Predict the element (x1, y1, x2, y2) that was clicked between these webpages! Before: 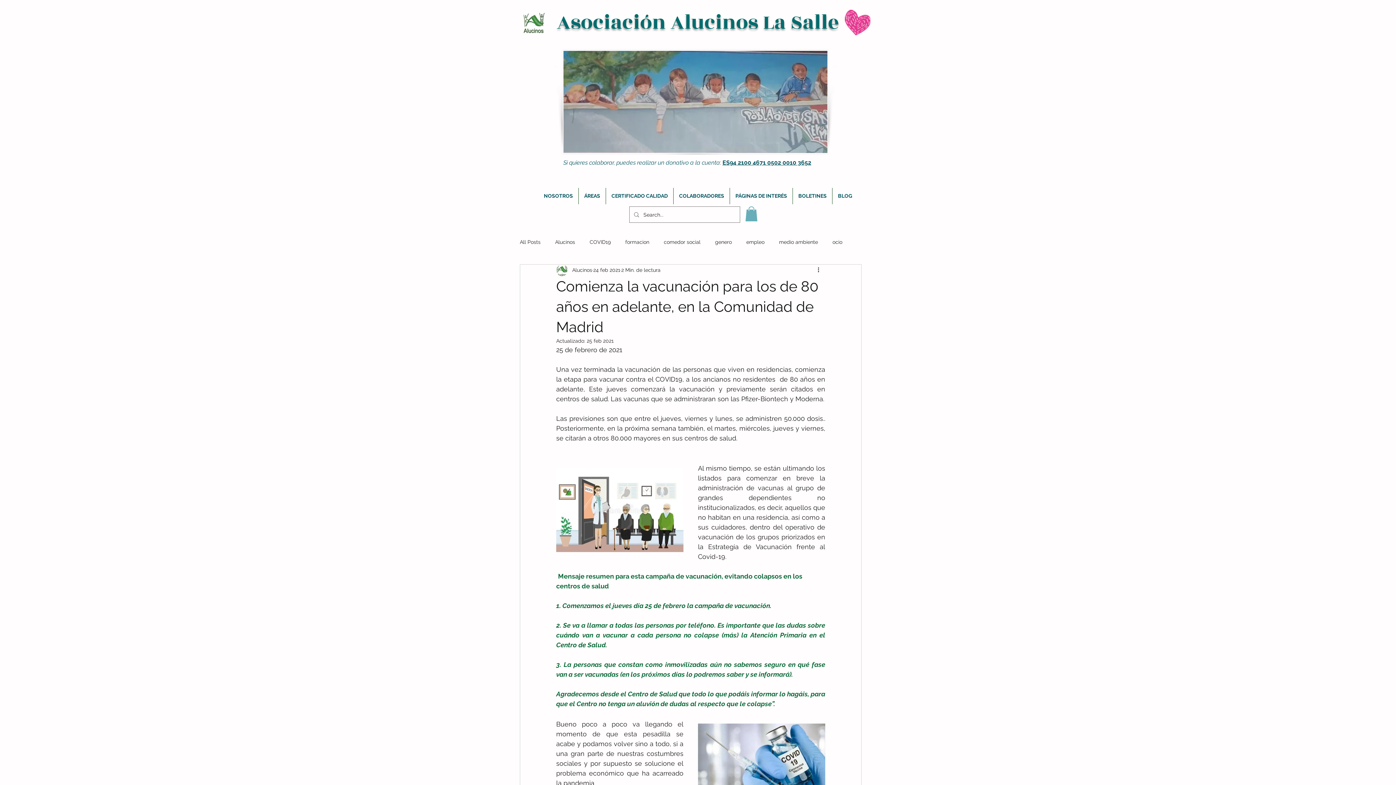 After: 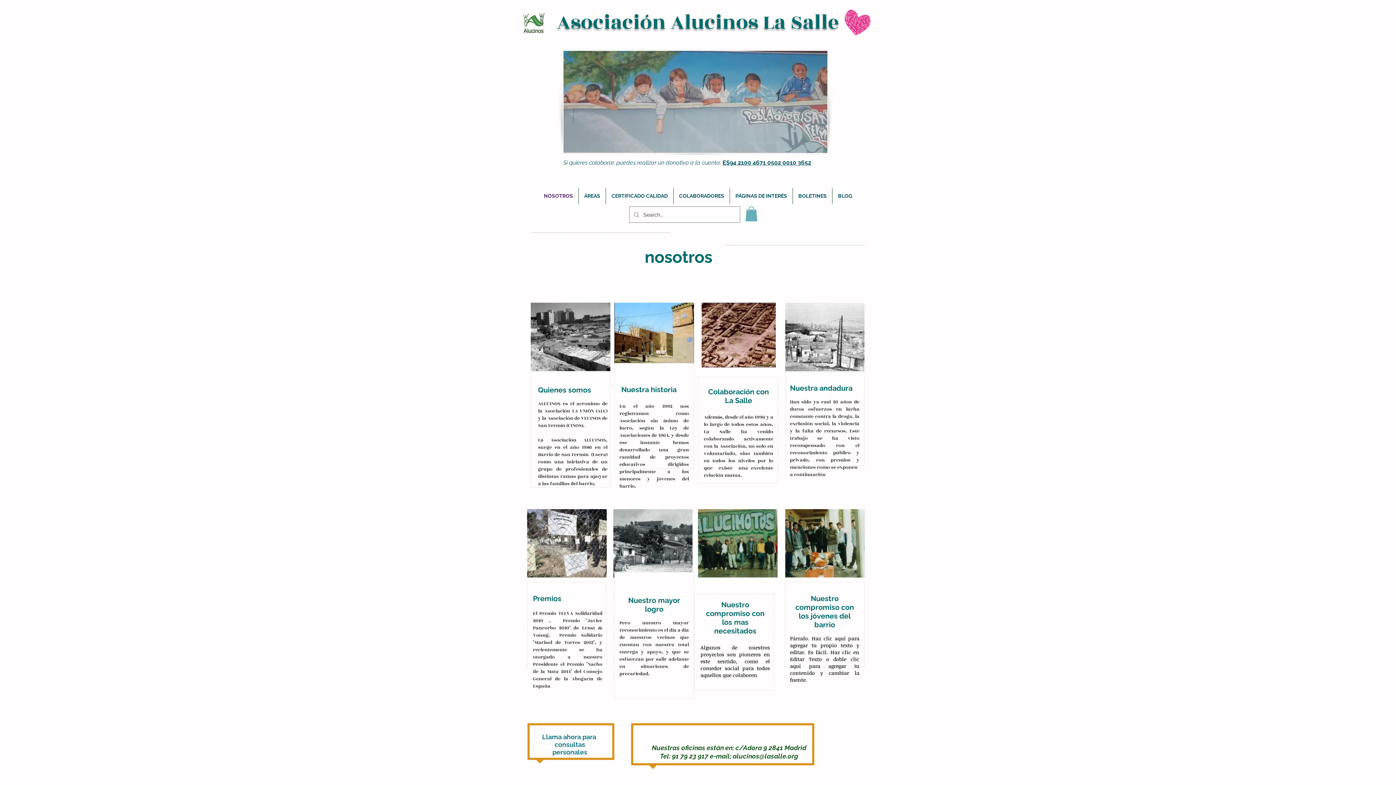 Action: bbox: (538, 188, 578, 204) label: NOSOTROS